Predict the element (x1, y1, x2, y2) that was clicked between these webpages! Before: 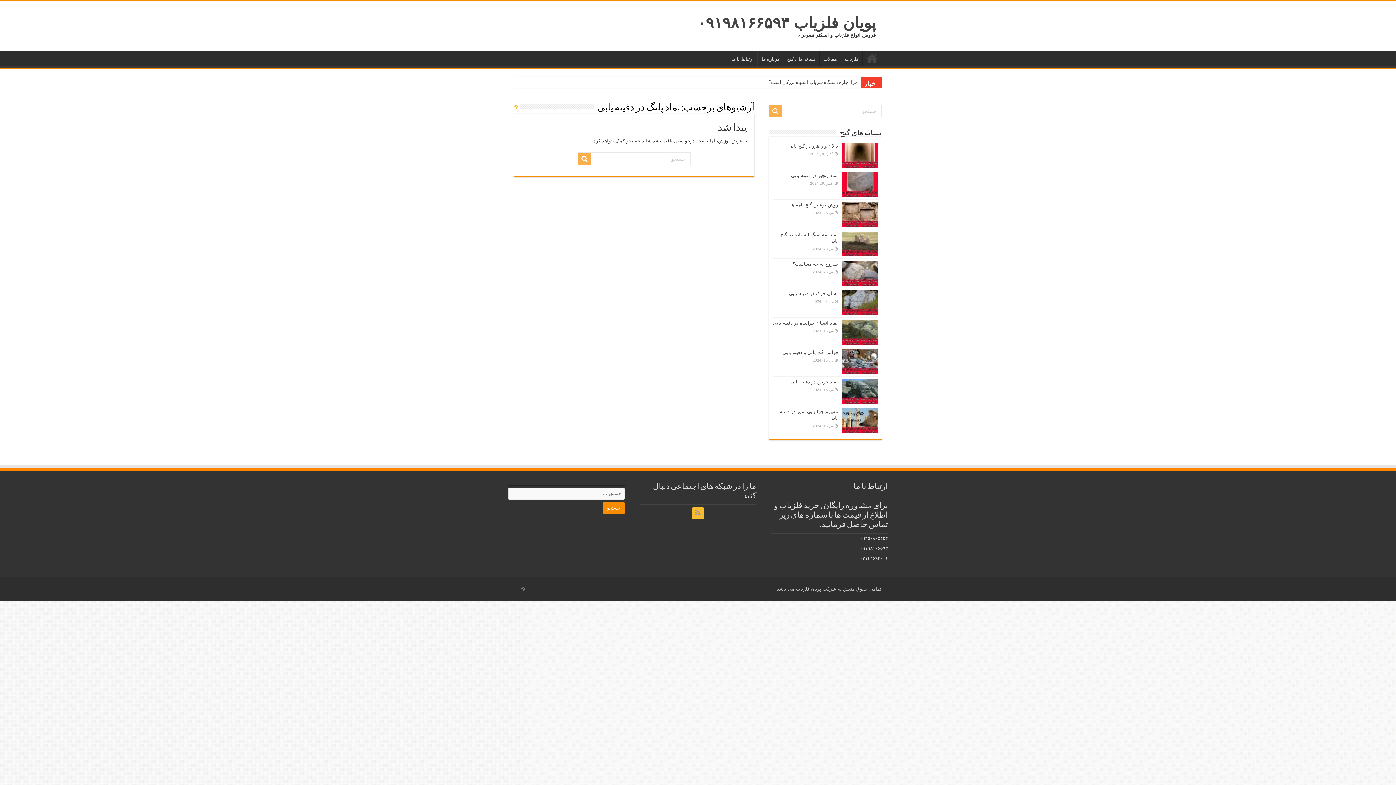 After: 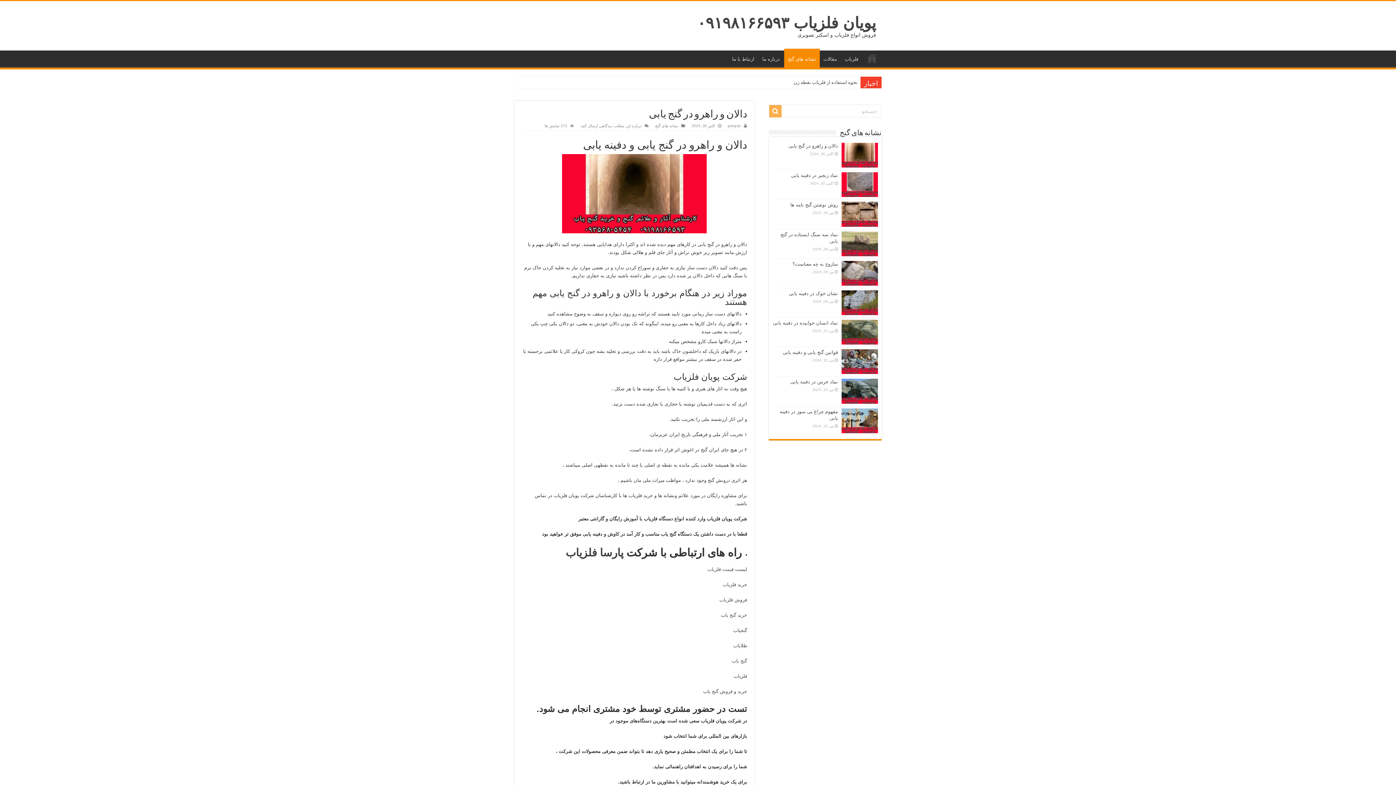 Action: bbox: (788, 143, 838, 148) label: دالان و راهرو در گنج یابی